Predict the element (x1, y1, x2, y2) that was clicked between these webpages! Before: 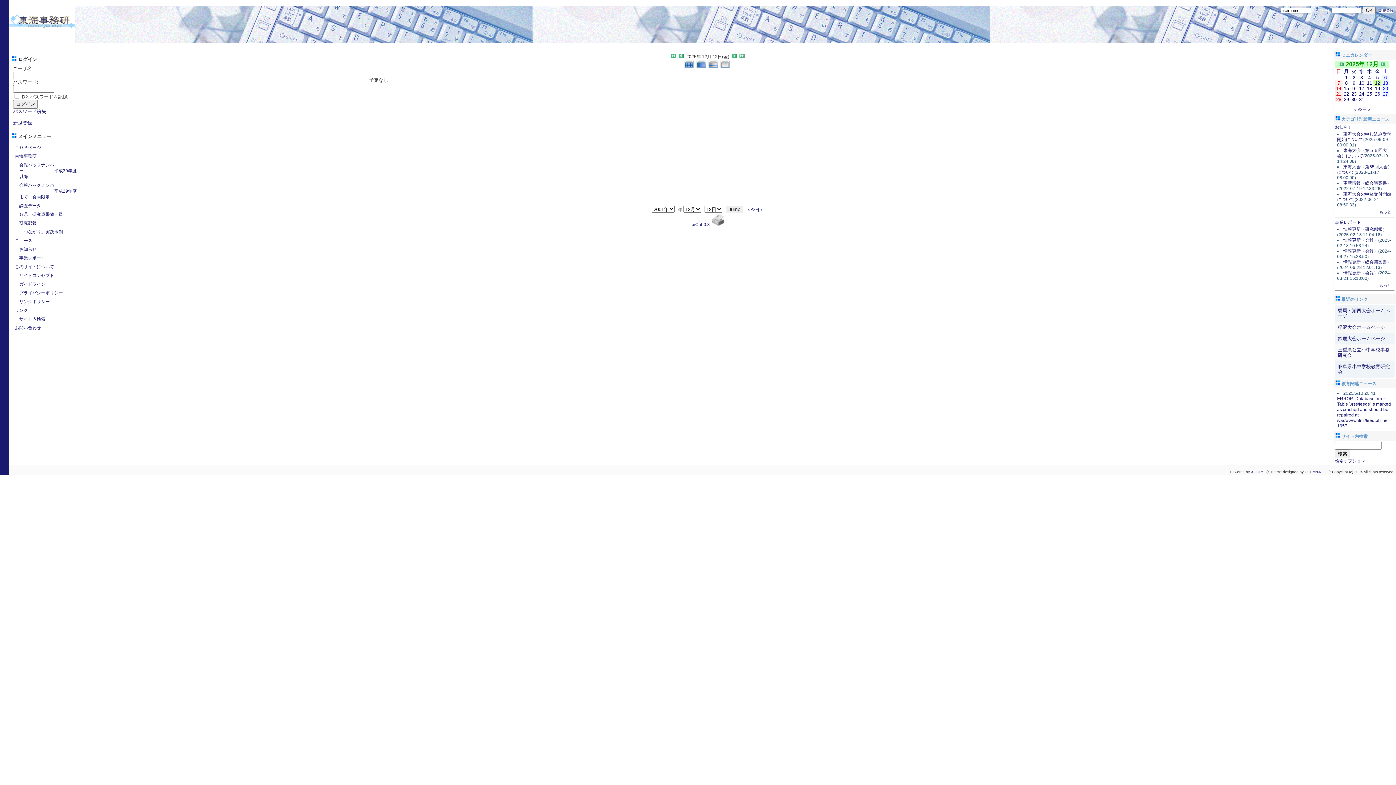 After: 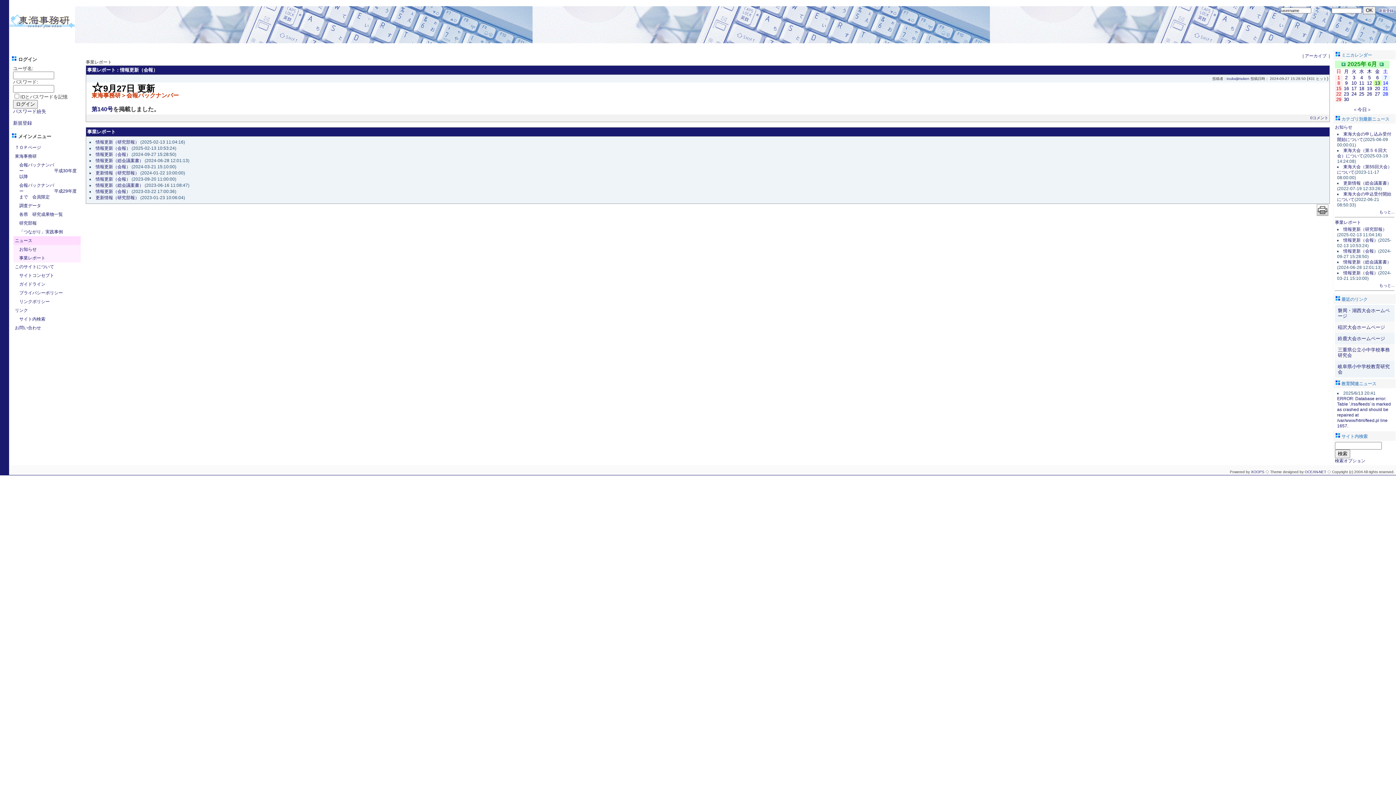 Action: bbox: (1343, 248, 1378, 253) label: 情報更新（会報）